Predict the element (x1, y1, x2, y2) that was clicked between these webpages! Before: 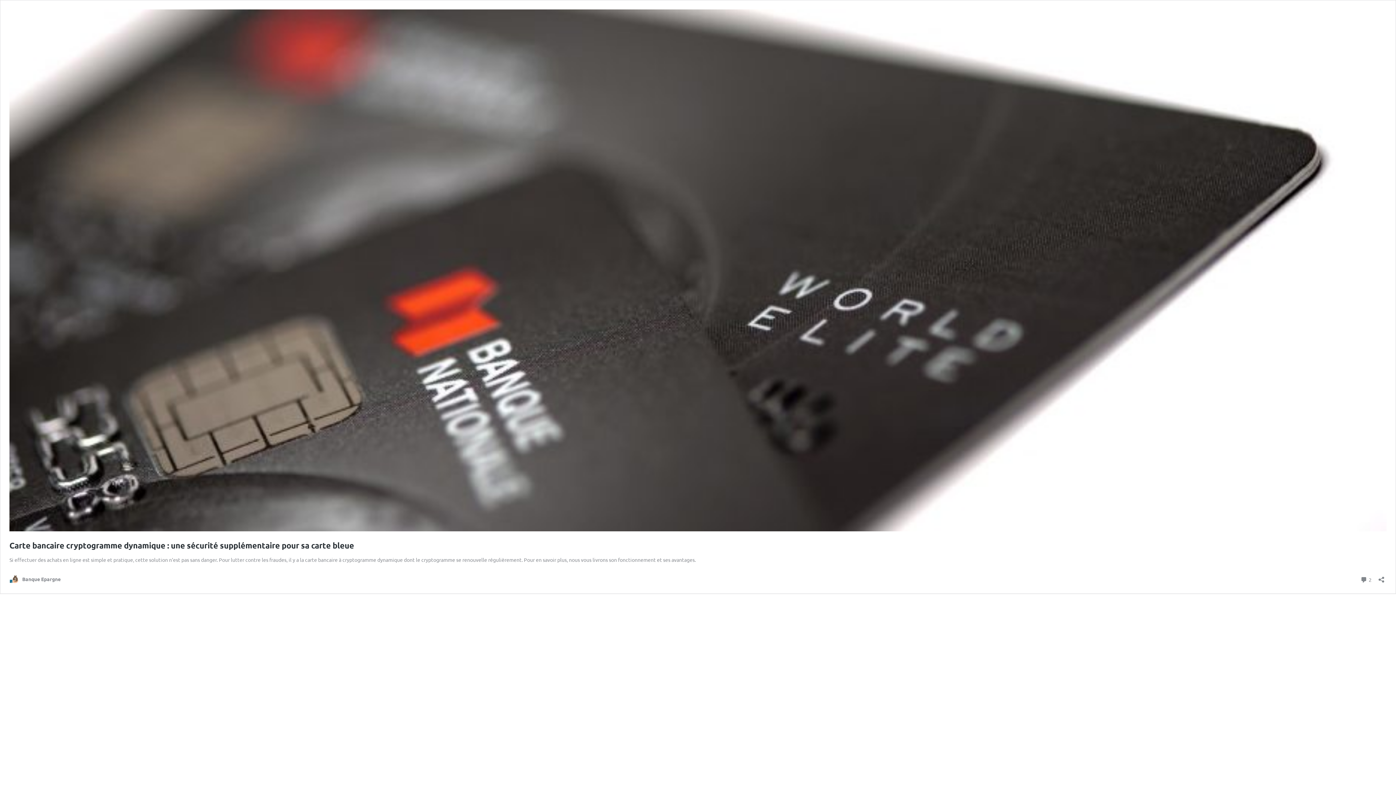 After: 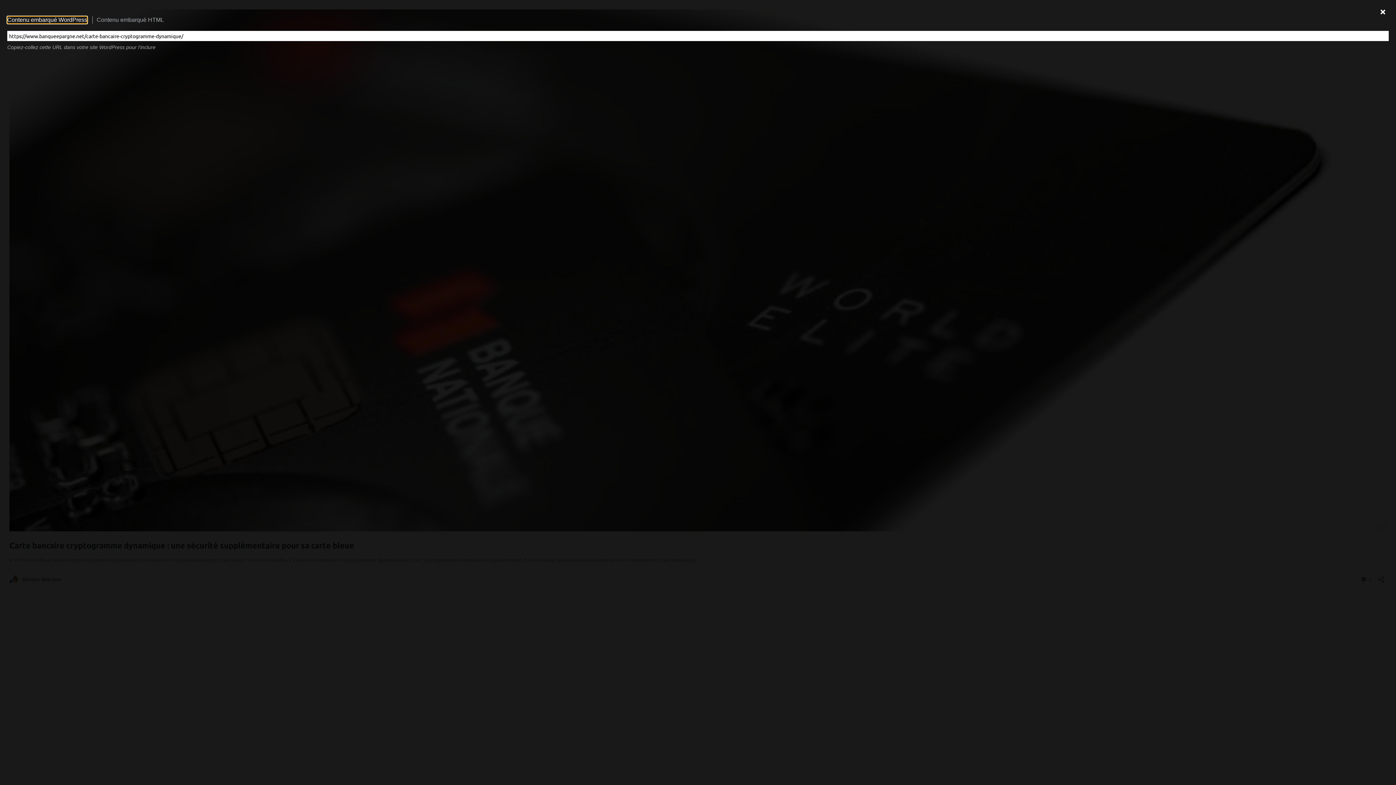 Action: label: Ouvrir la fenêtre de partage bbox: (1376, 572, 1386, 583)